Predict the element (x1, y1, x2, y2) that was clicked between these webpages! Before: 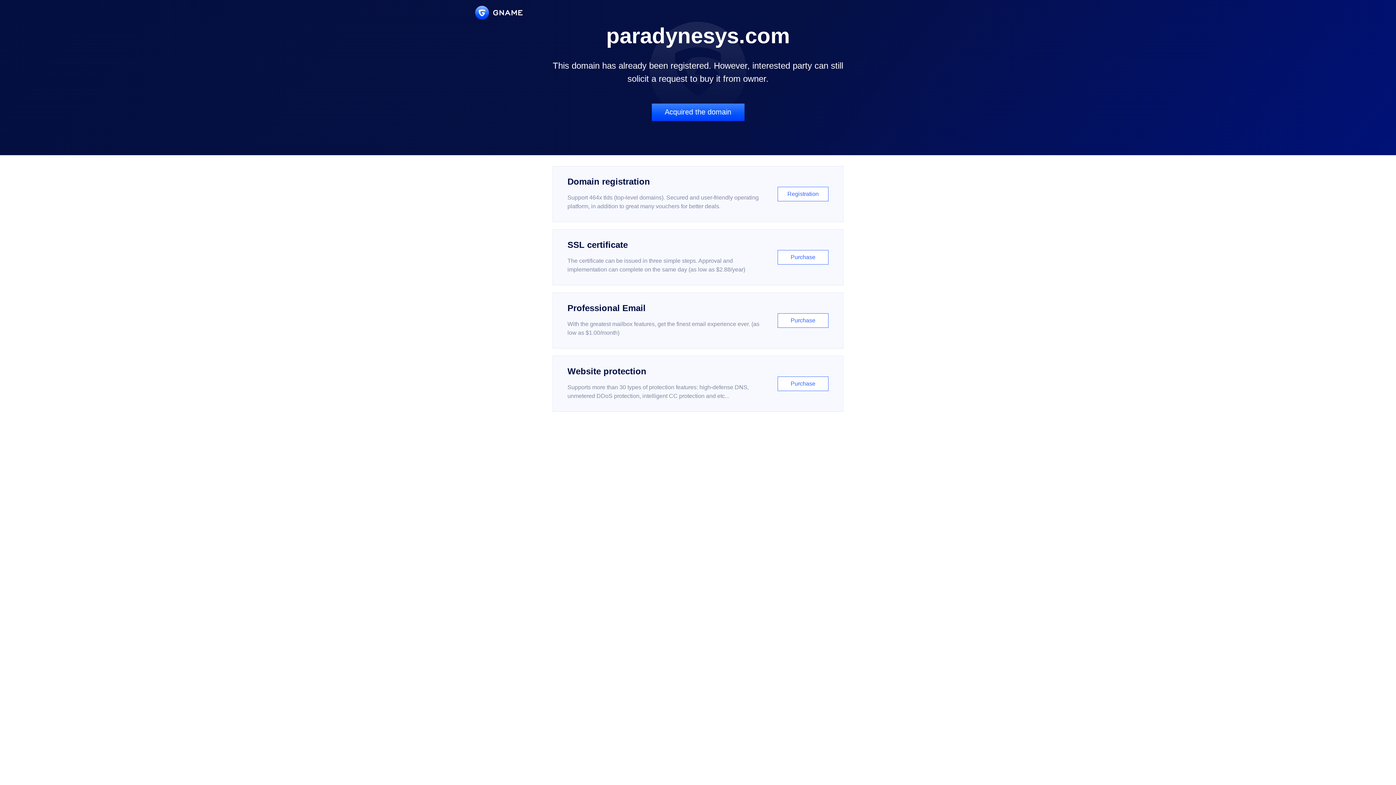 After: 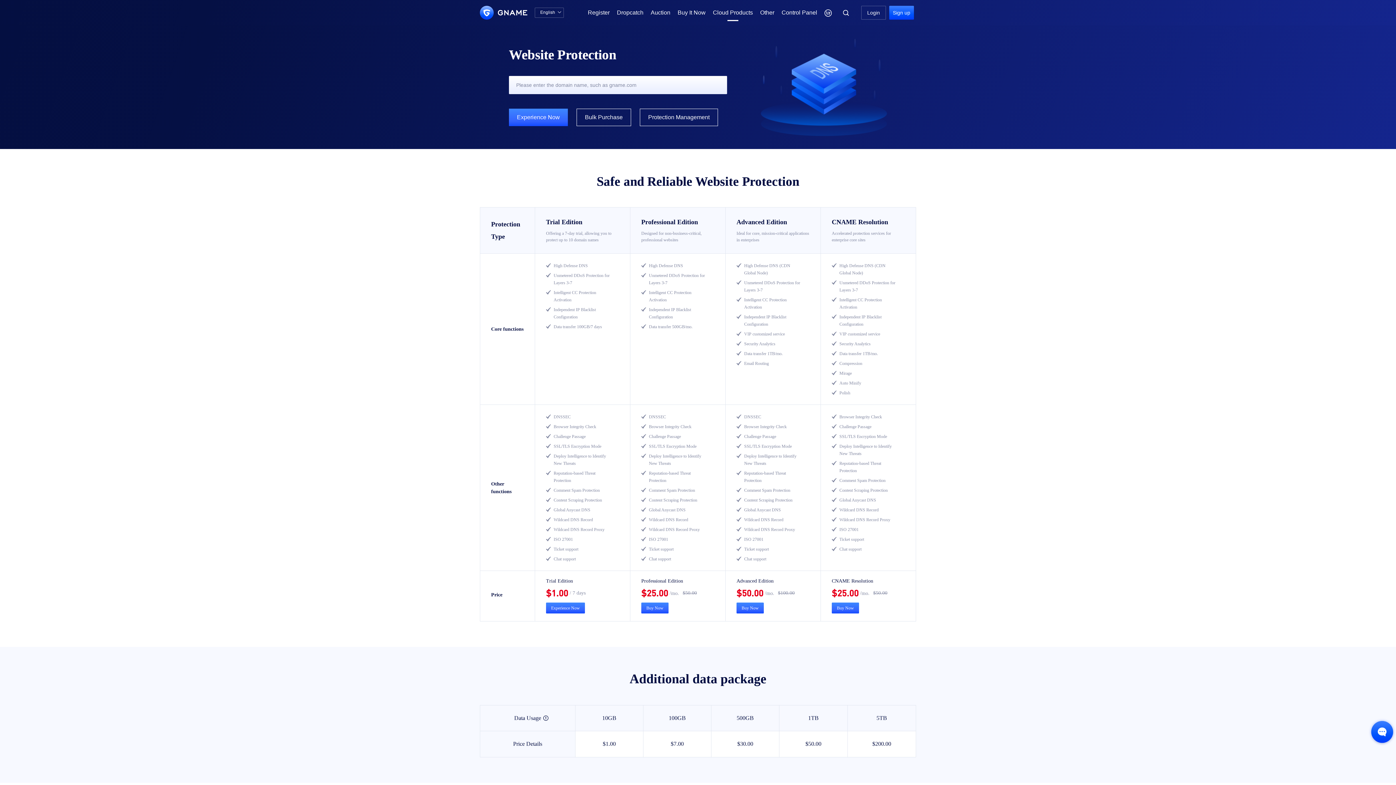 Action: bbox: (552, 356, 843, 412) label: Website protection

Supports more than 30 types of protection features: high-defense DNS, unmetered DDoS protection, intelligent CC protection and etc...

Purchase